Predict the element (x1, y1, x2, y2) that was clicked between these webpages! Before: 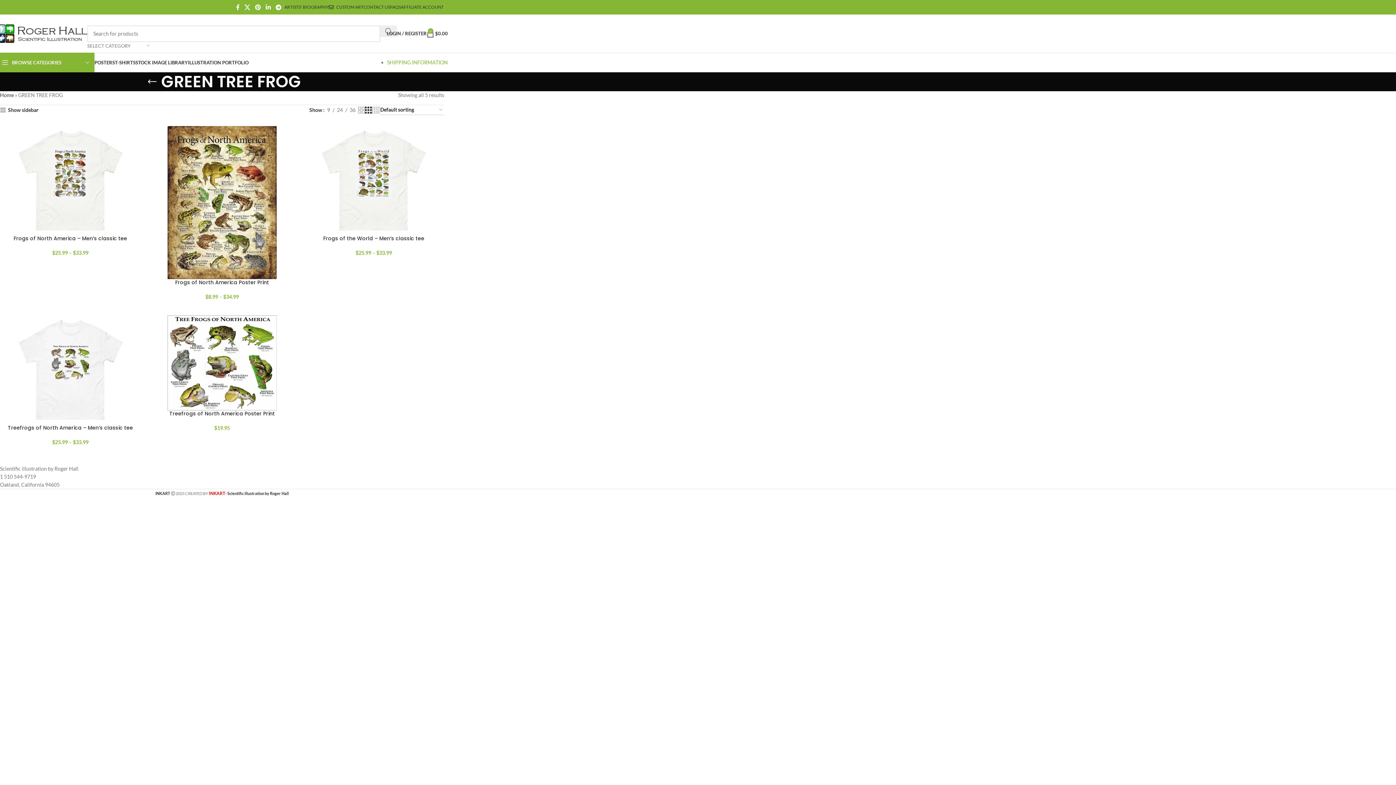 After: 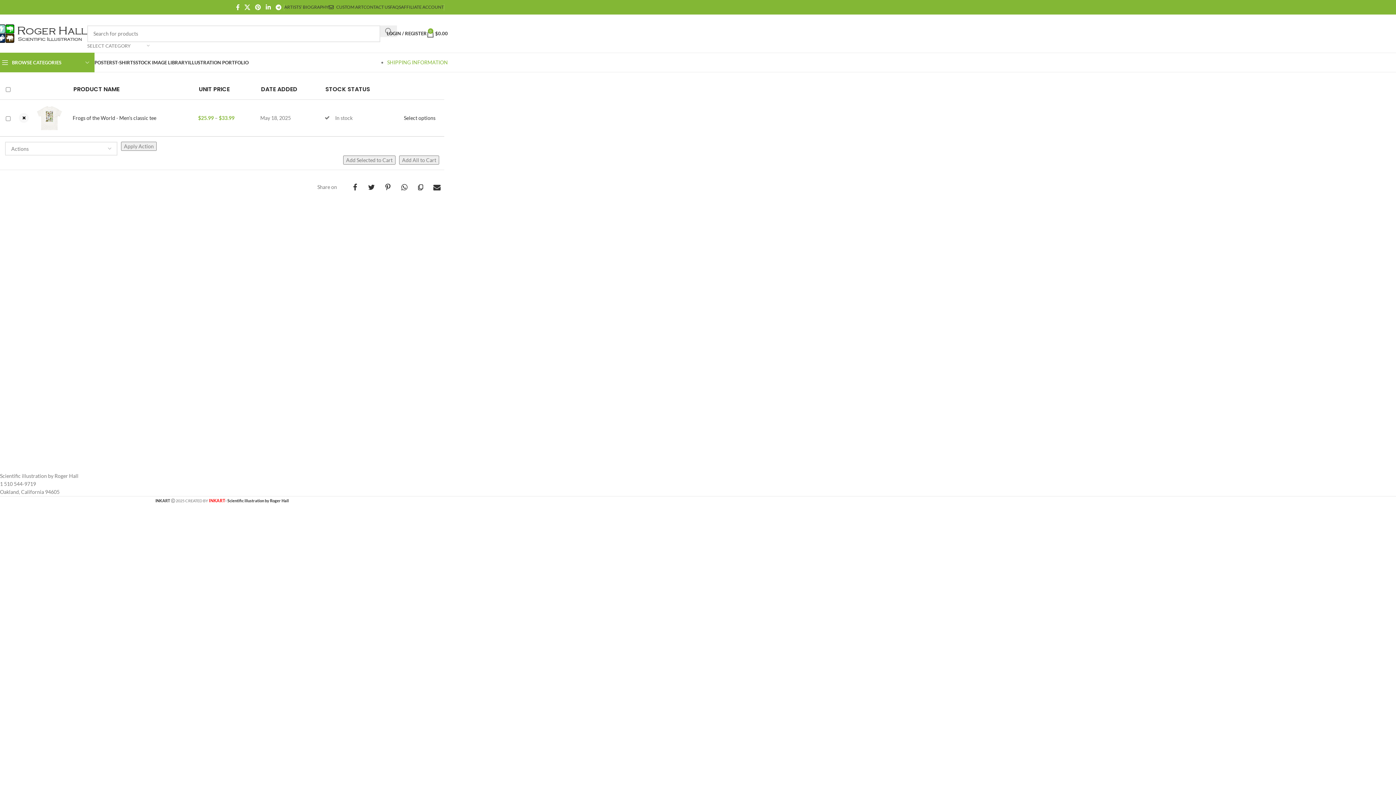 Action: bbox: (353, 304, 397, 312) label: Add to Wishlist